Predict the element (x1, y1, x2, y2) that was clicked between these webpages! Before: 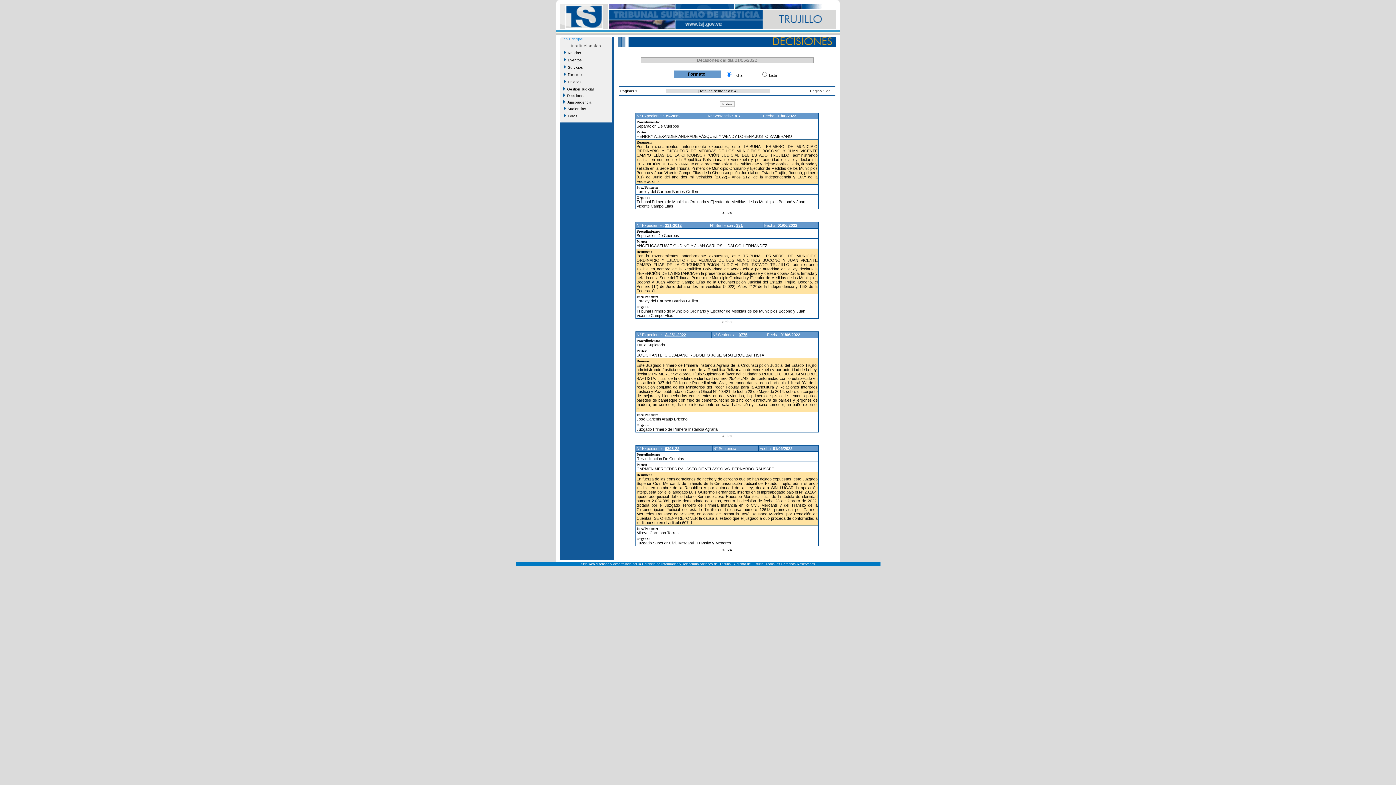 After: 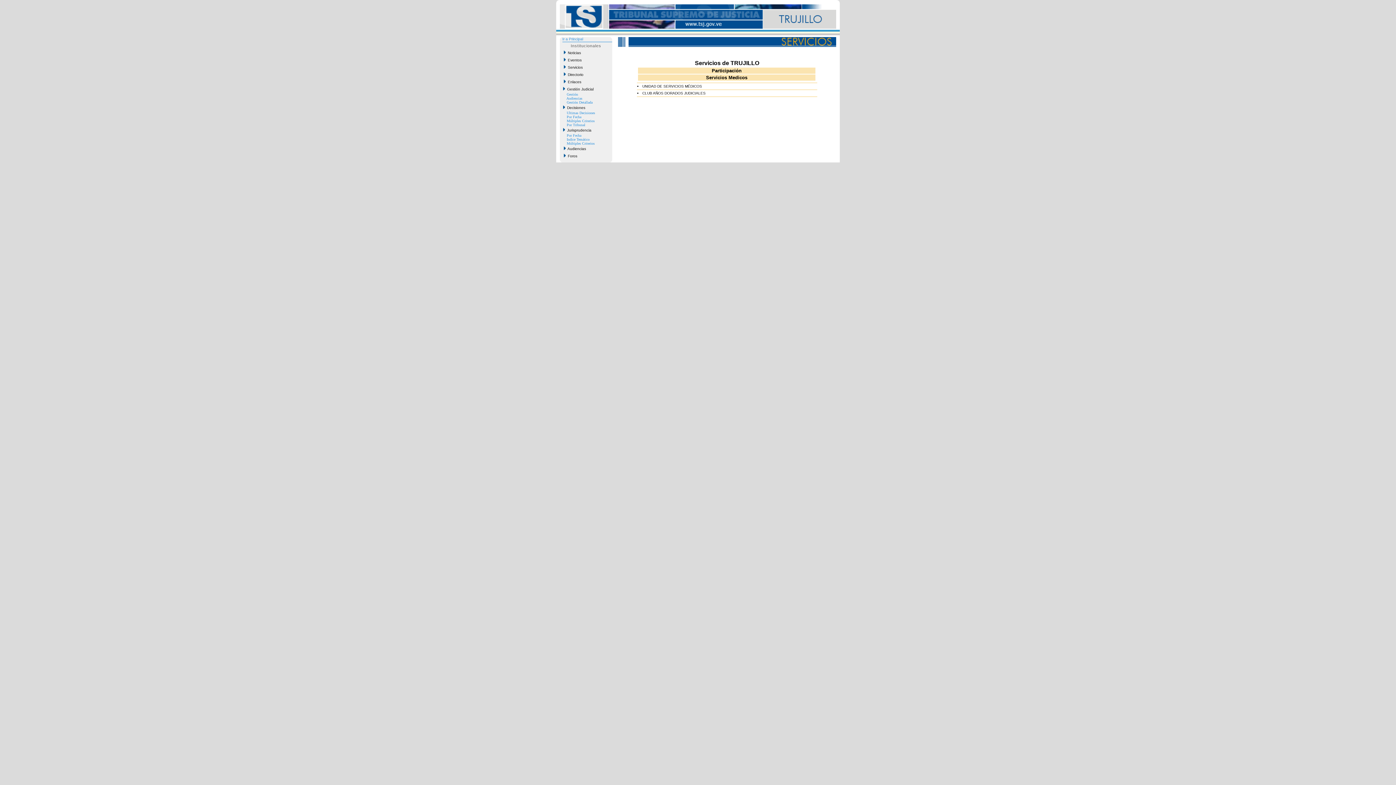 Action: bbox: (562, 64, 609, 70) label:   Servicios